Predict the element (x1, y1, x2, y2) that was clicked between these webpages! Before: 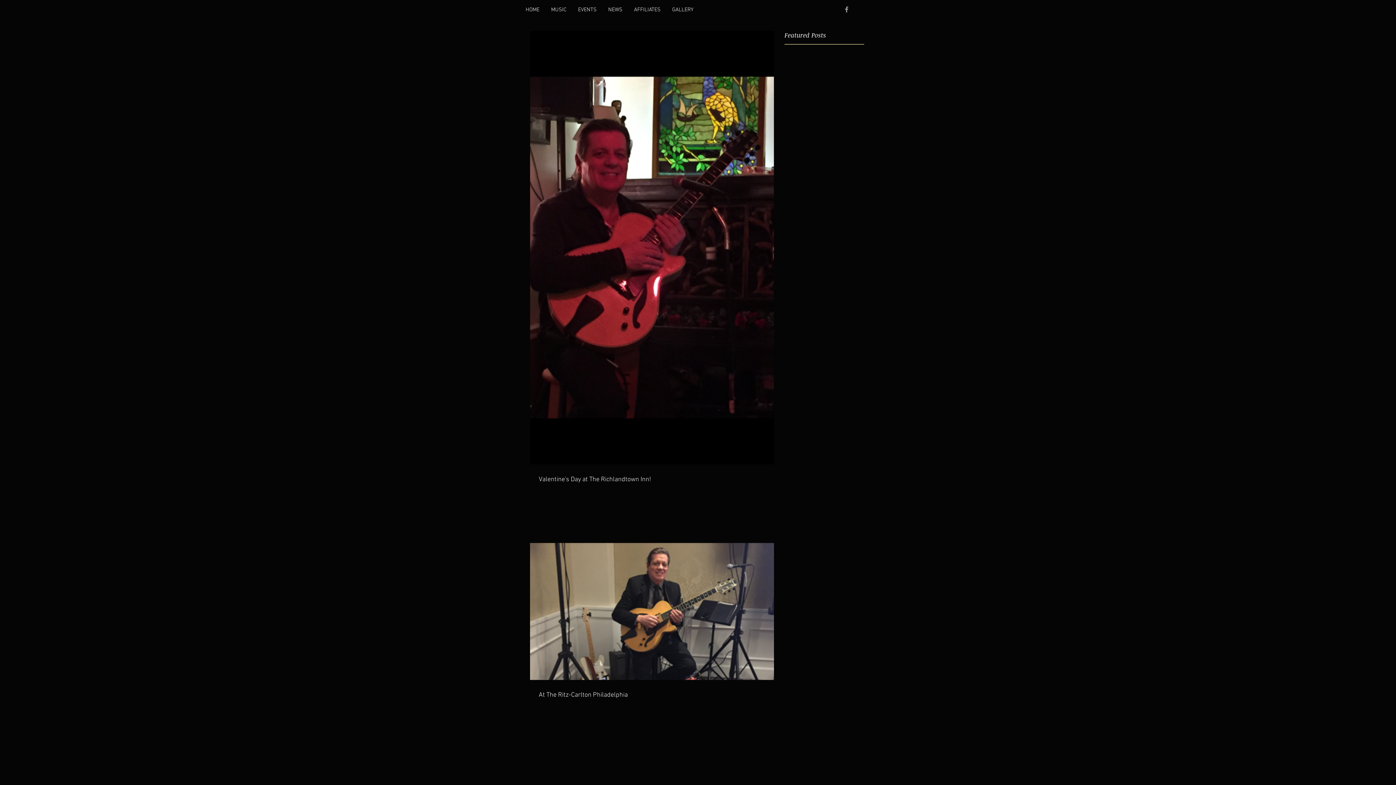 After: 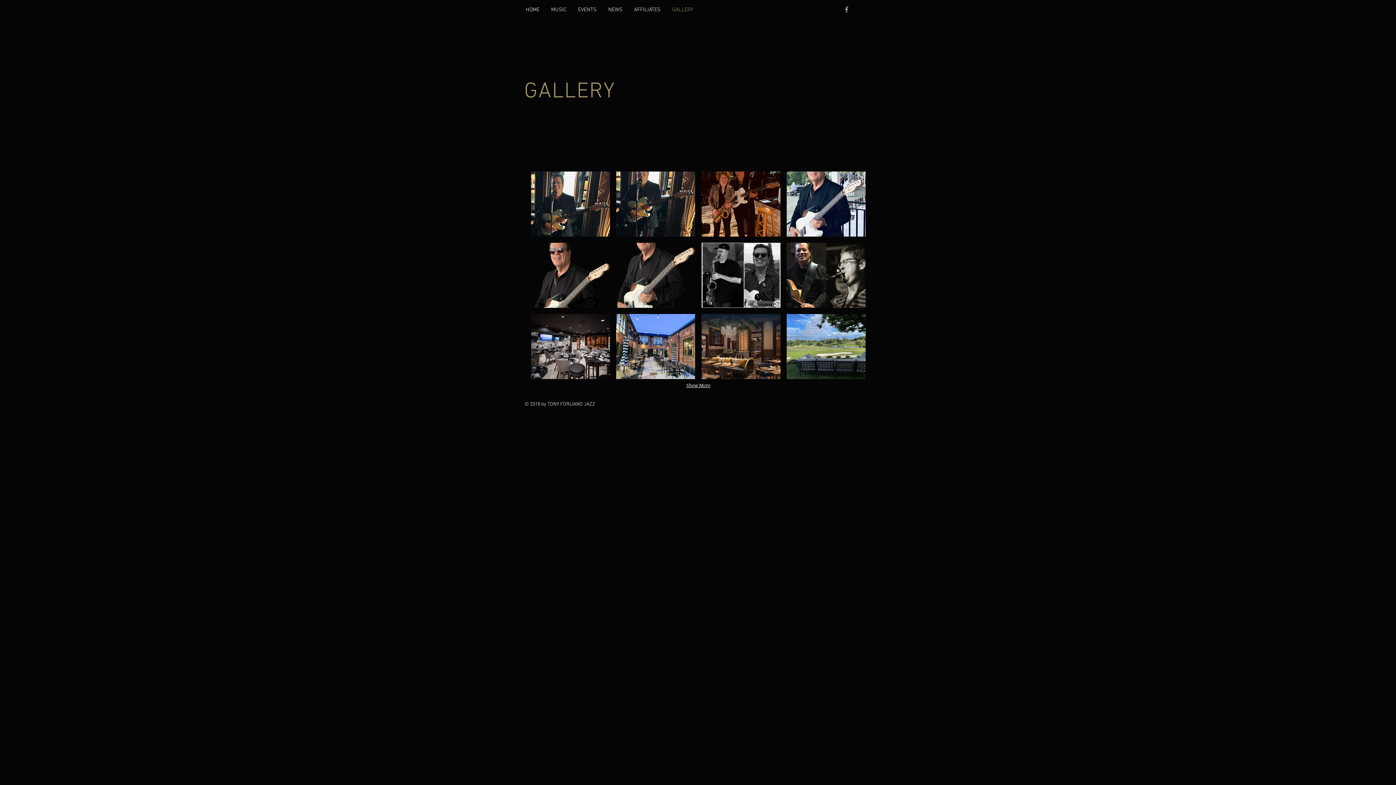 Action: bbox: (666, 5, 699, 14) label: GALLERY